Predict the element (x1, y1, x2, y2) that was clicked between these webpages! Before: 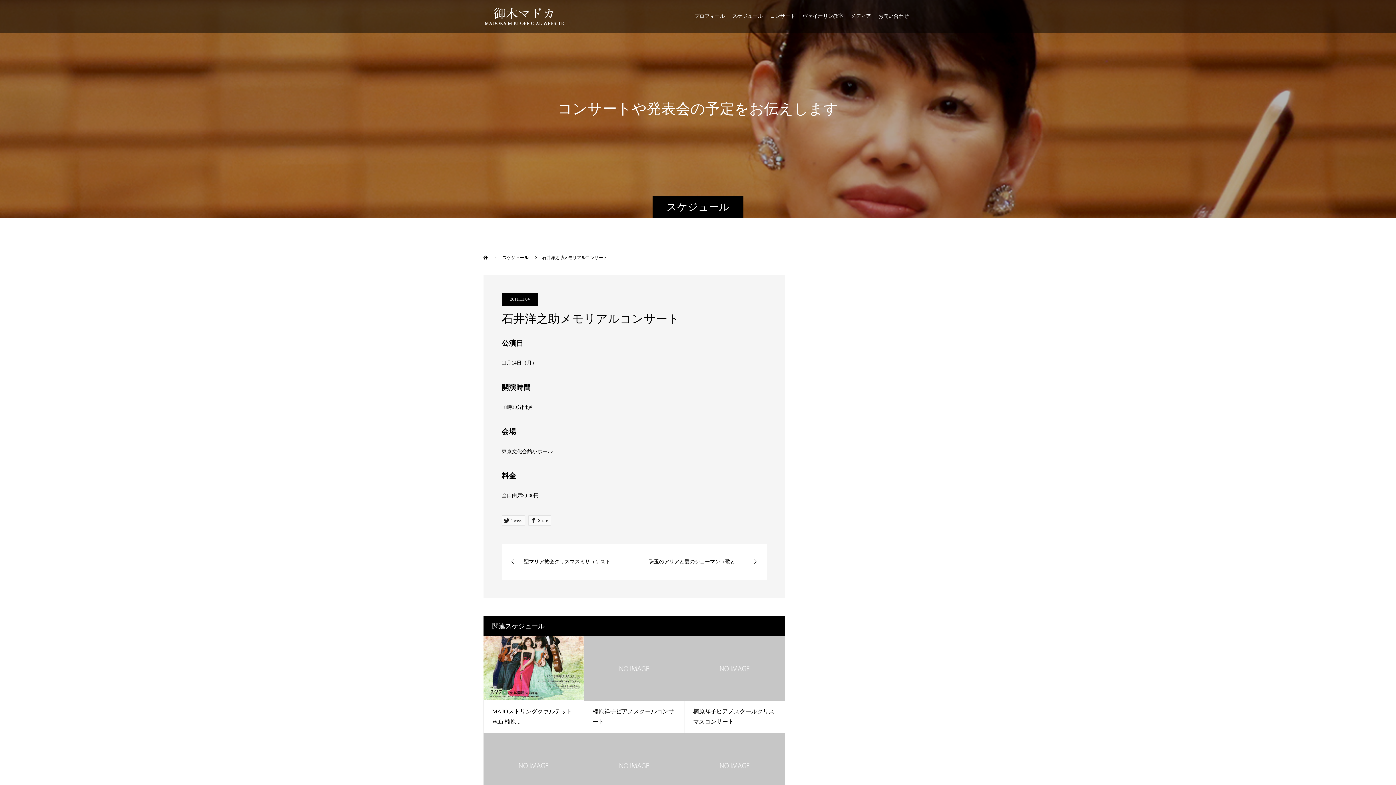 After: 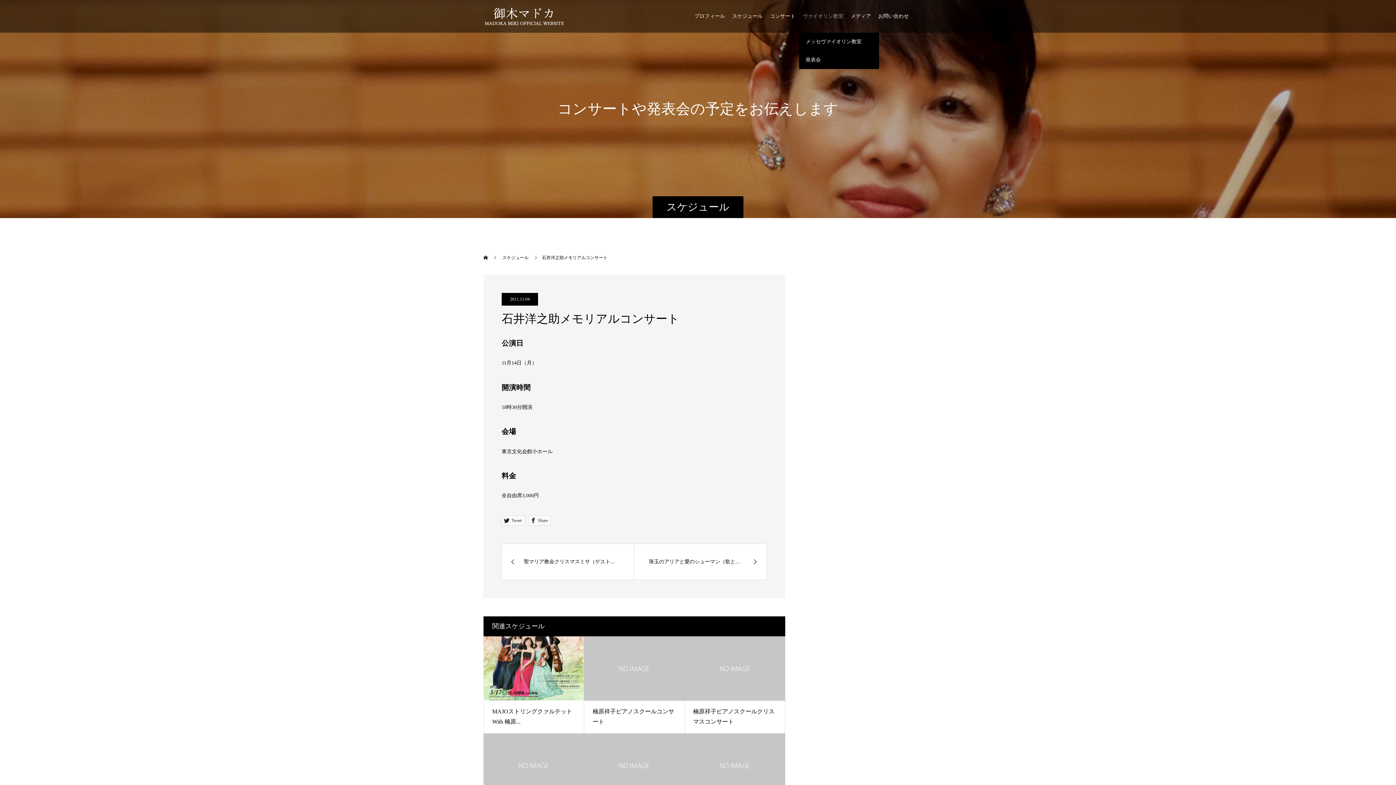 Action: label: ヴァイオリン教室 bbox: (799, 0, 847, 32)